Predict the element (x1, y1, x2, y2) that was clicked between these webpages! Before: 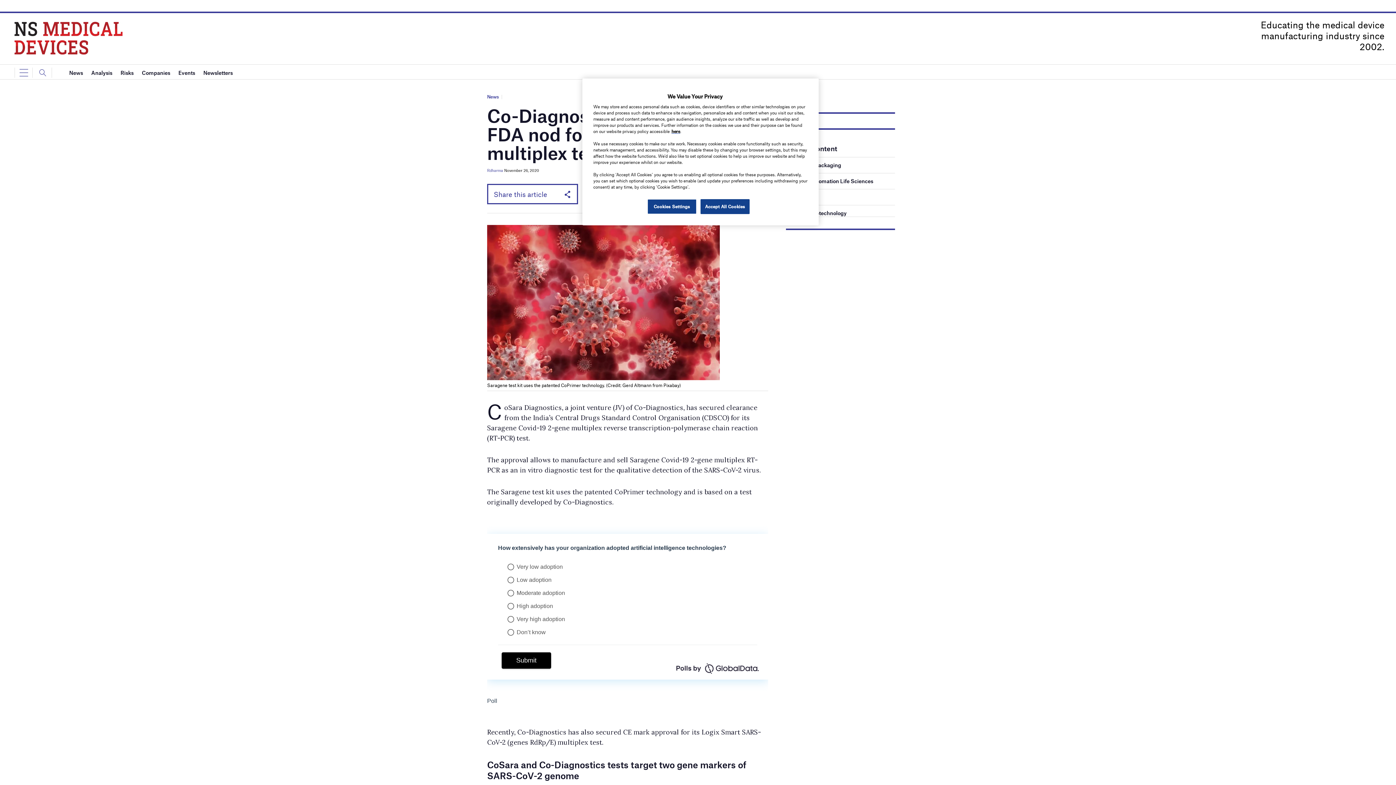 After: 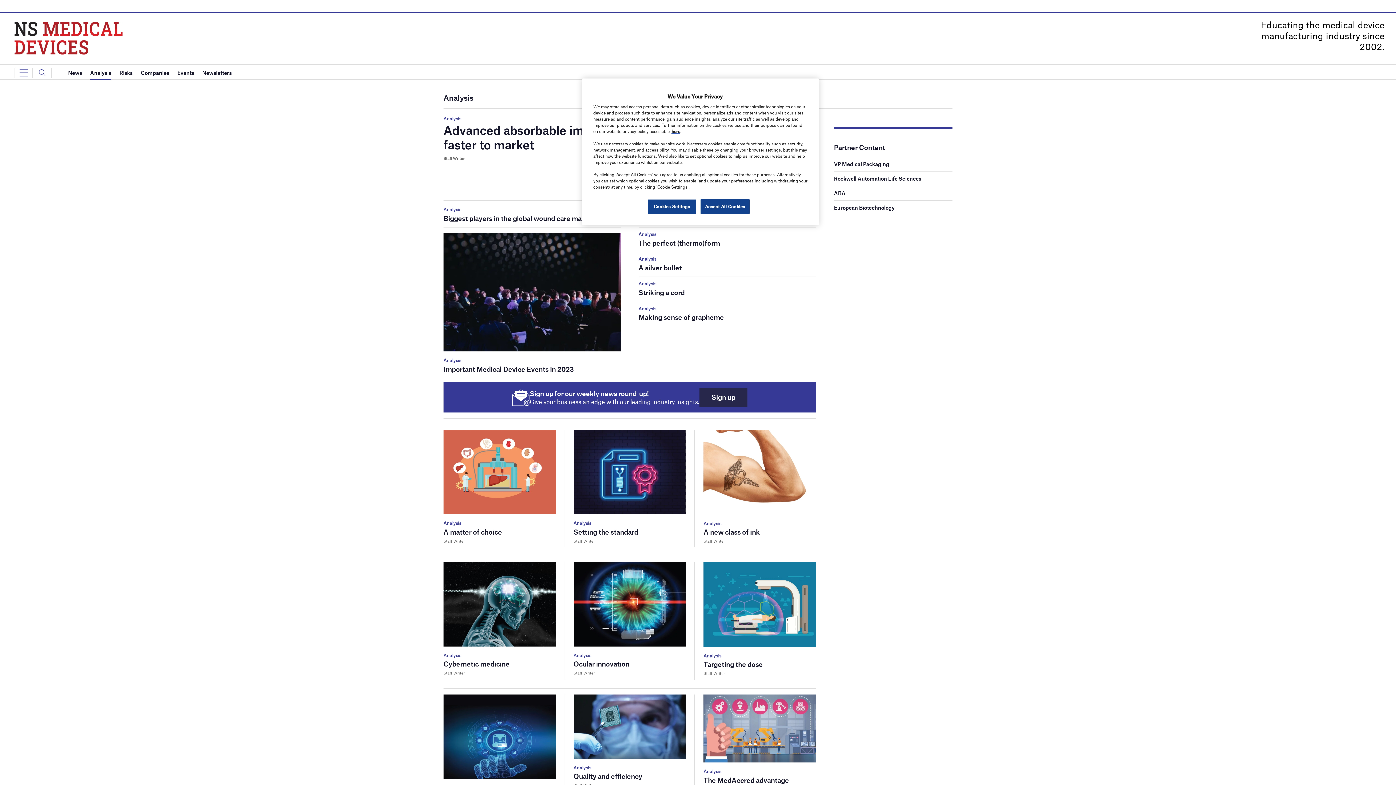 Action: label: Analysis bbox: (91, 65, 112, 80)